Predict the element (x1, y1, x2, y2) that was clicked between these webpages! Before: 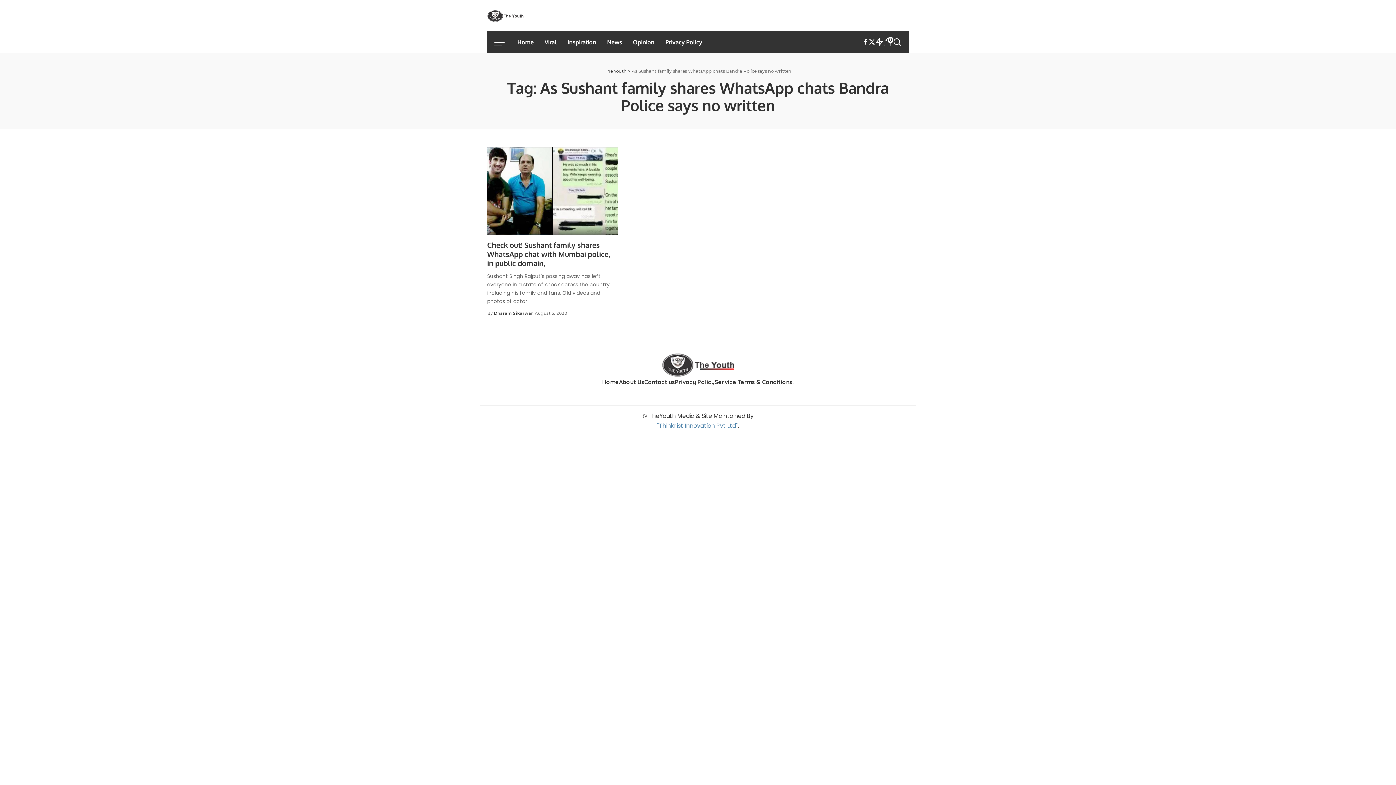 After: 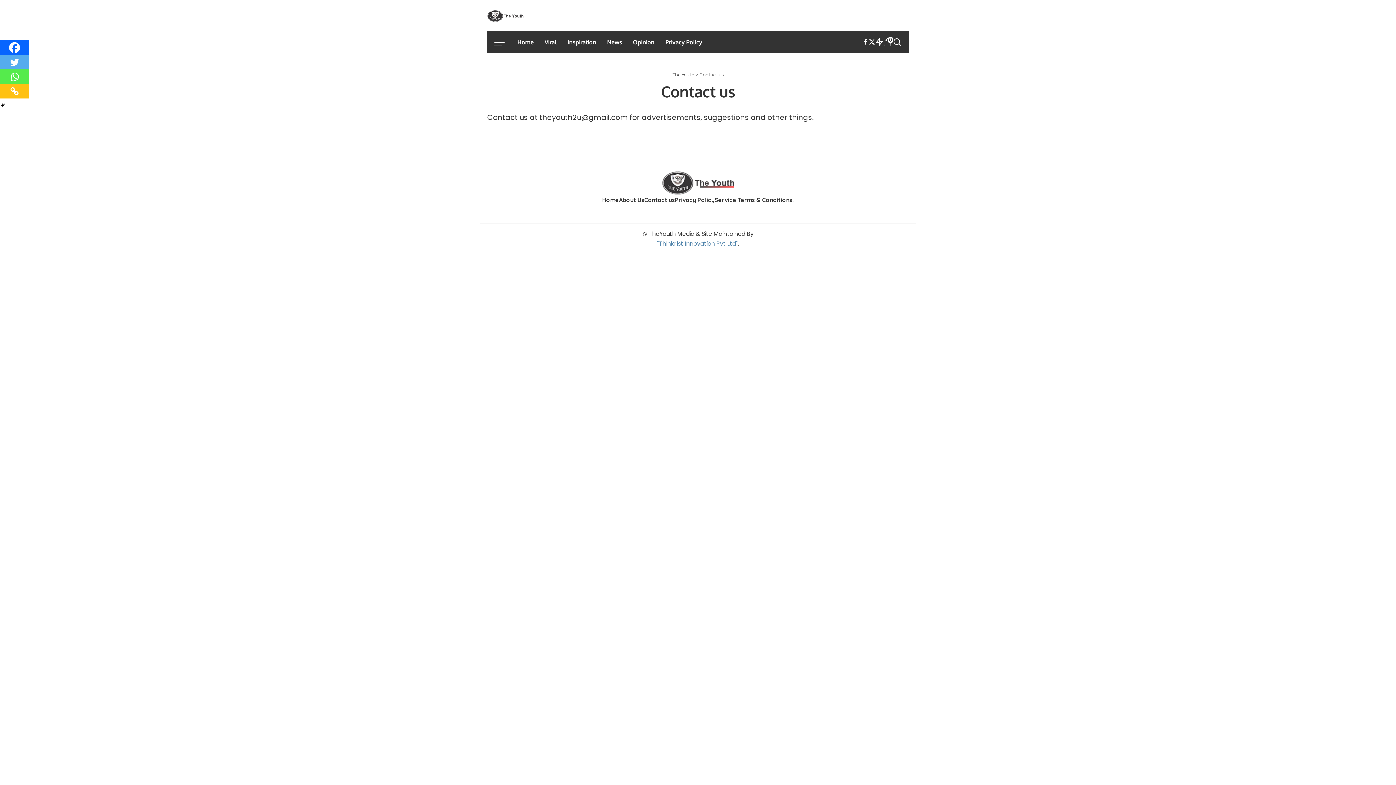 Action: label: Contact us bbox: (644, 378, 675, 385)